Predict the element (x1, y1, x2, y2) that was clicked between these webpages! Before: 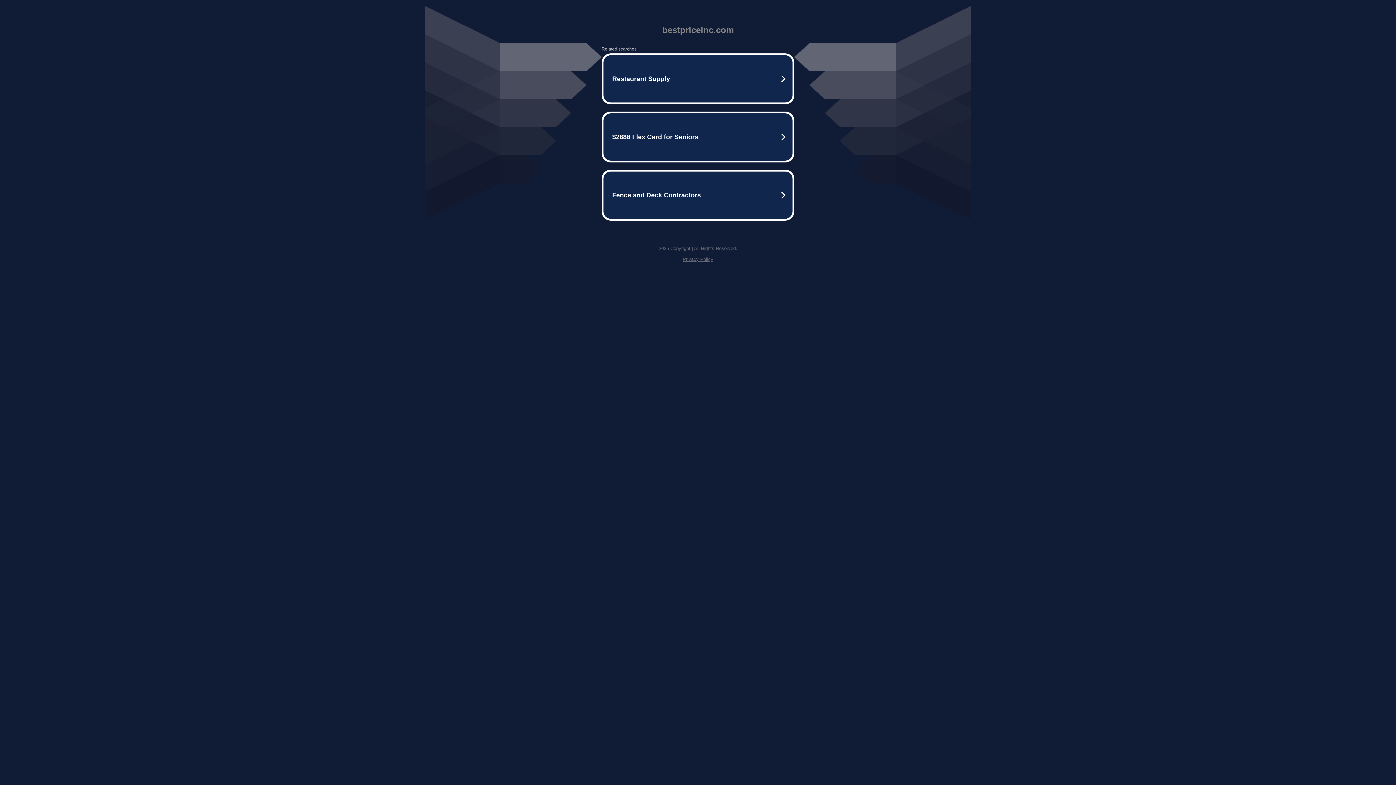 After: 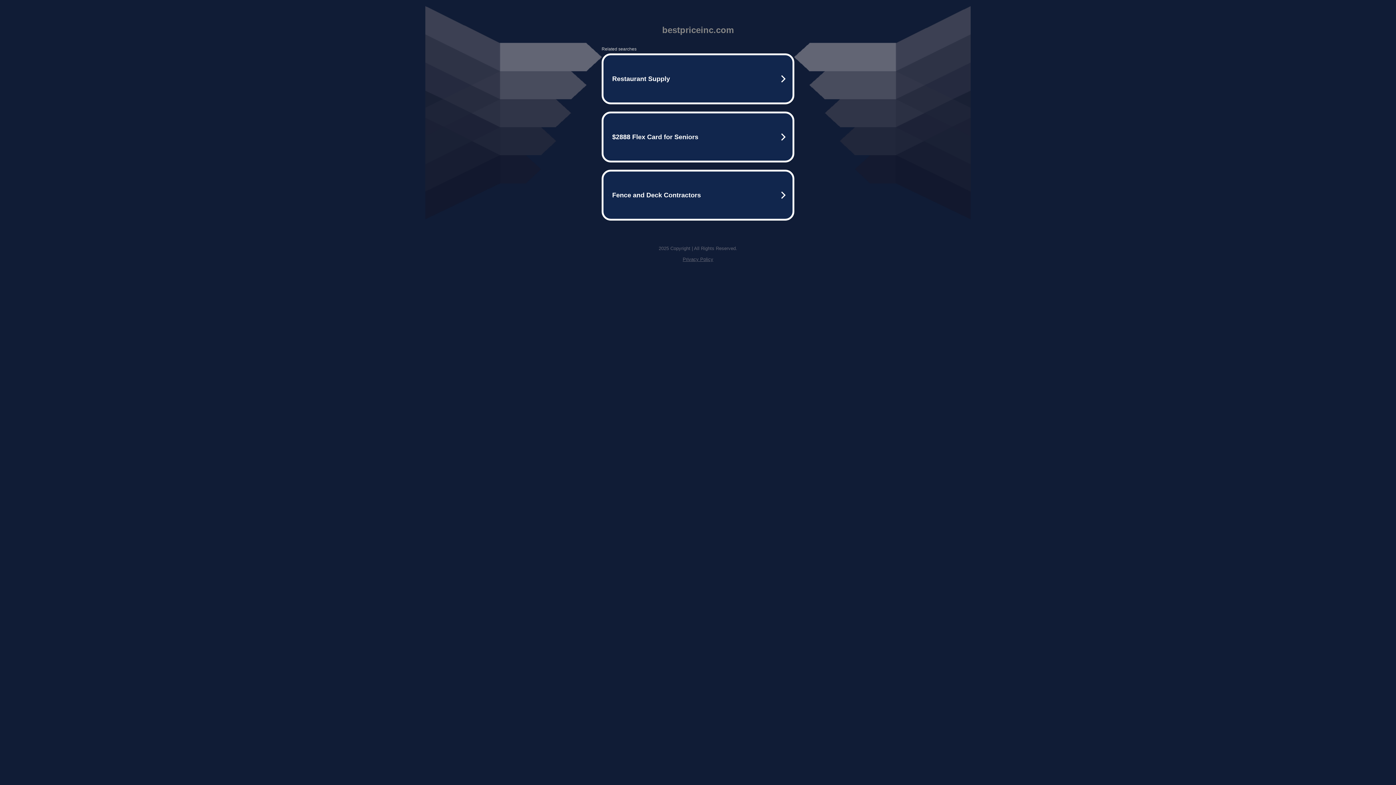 Action: label: Privacy Policy bbox: (682, 256, 713, 262)